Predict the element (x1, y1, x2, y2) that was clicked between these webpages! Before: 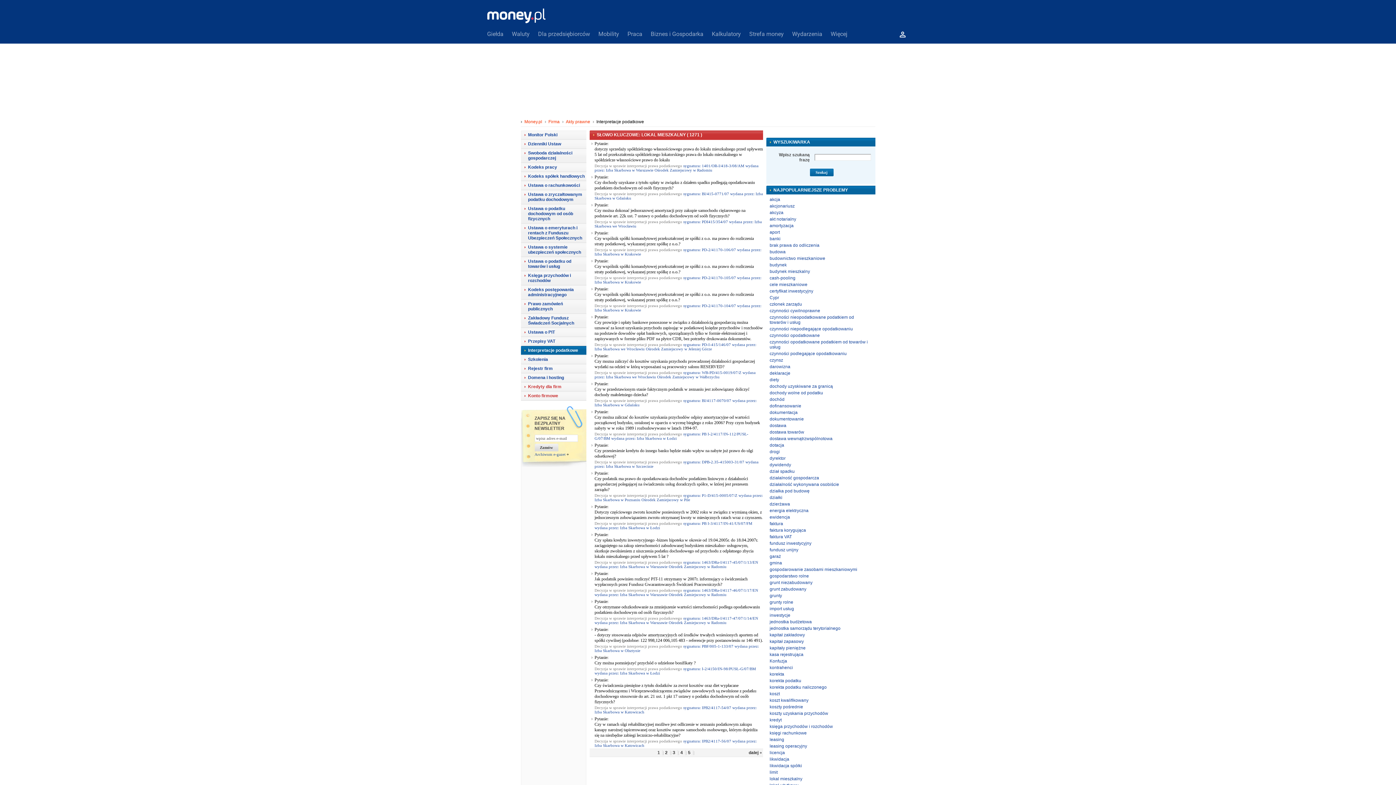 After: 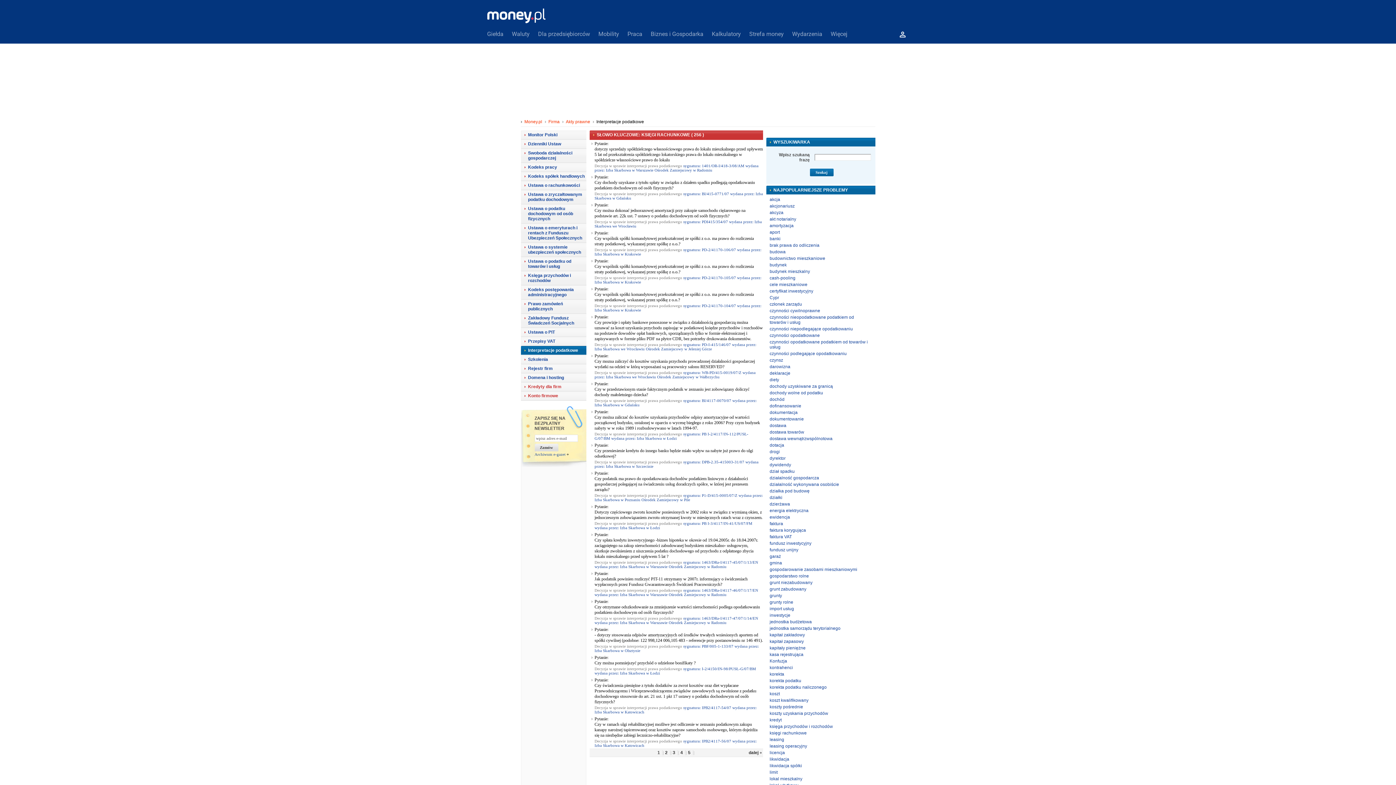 Action: bbox: (769, 730, 806, 736) label: księgi rachunkowe